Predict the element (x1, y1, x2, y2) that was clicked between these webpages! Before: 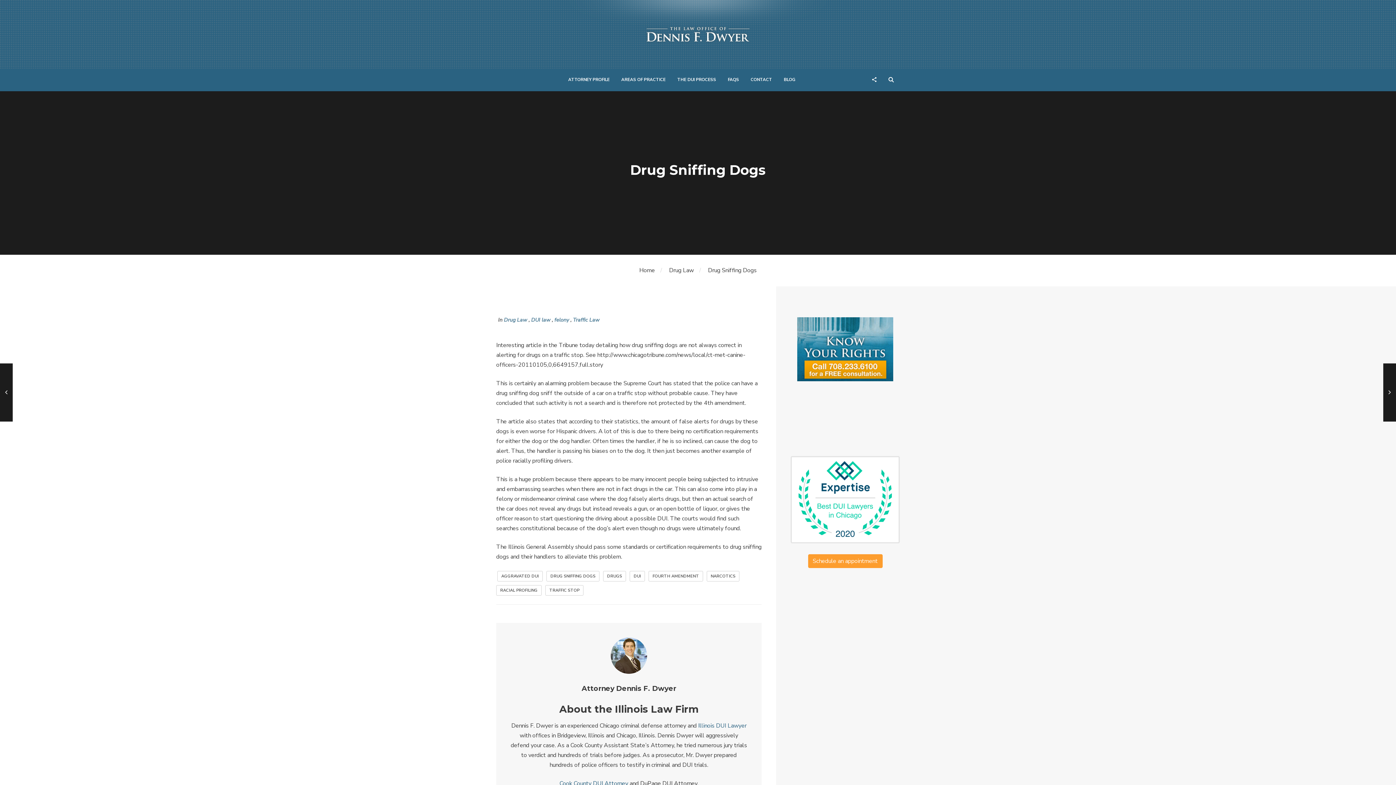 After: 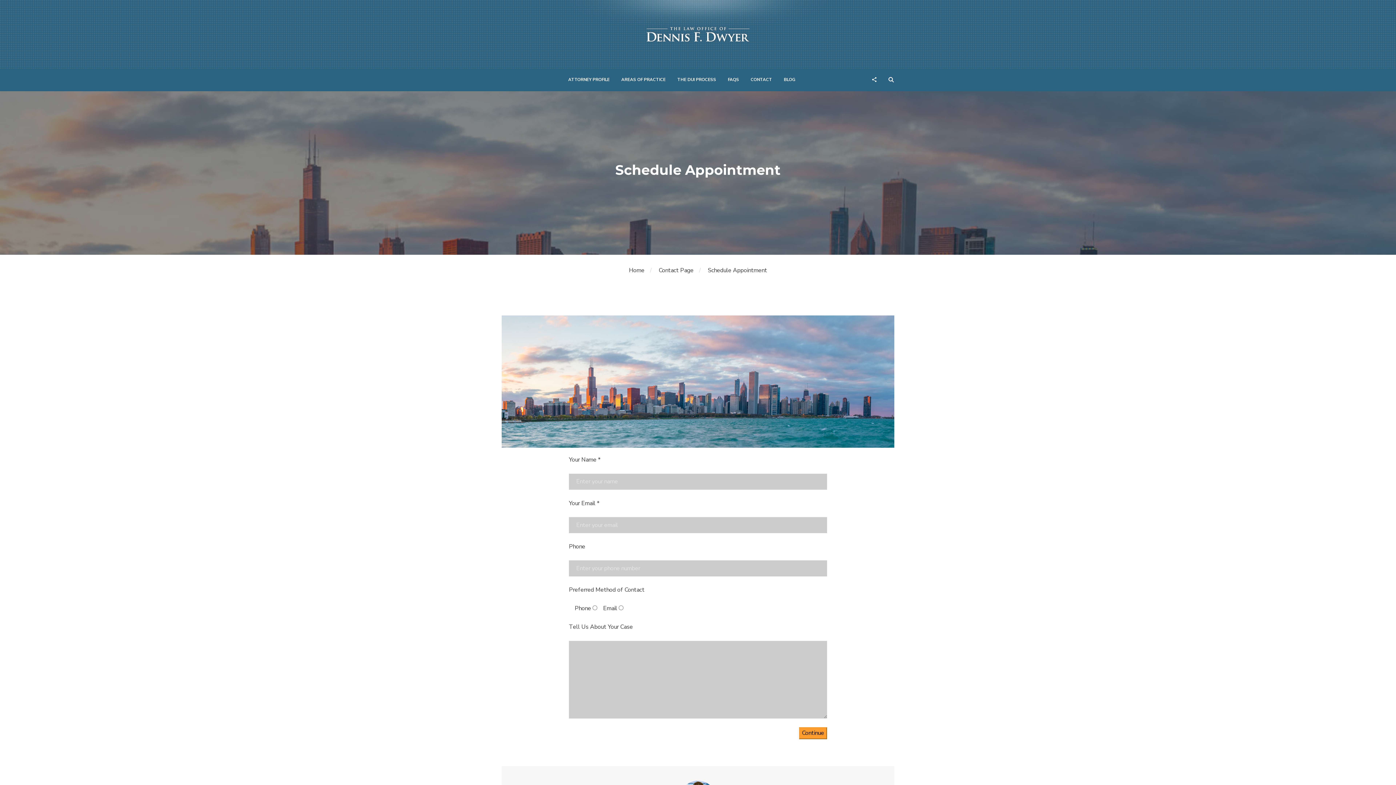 Action: label: Schedule an appointment bbox: (808, 554, 882, 568)